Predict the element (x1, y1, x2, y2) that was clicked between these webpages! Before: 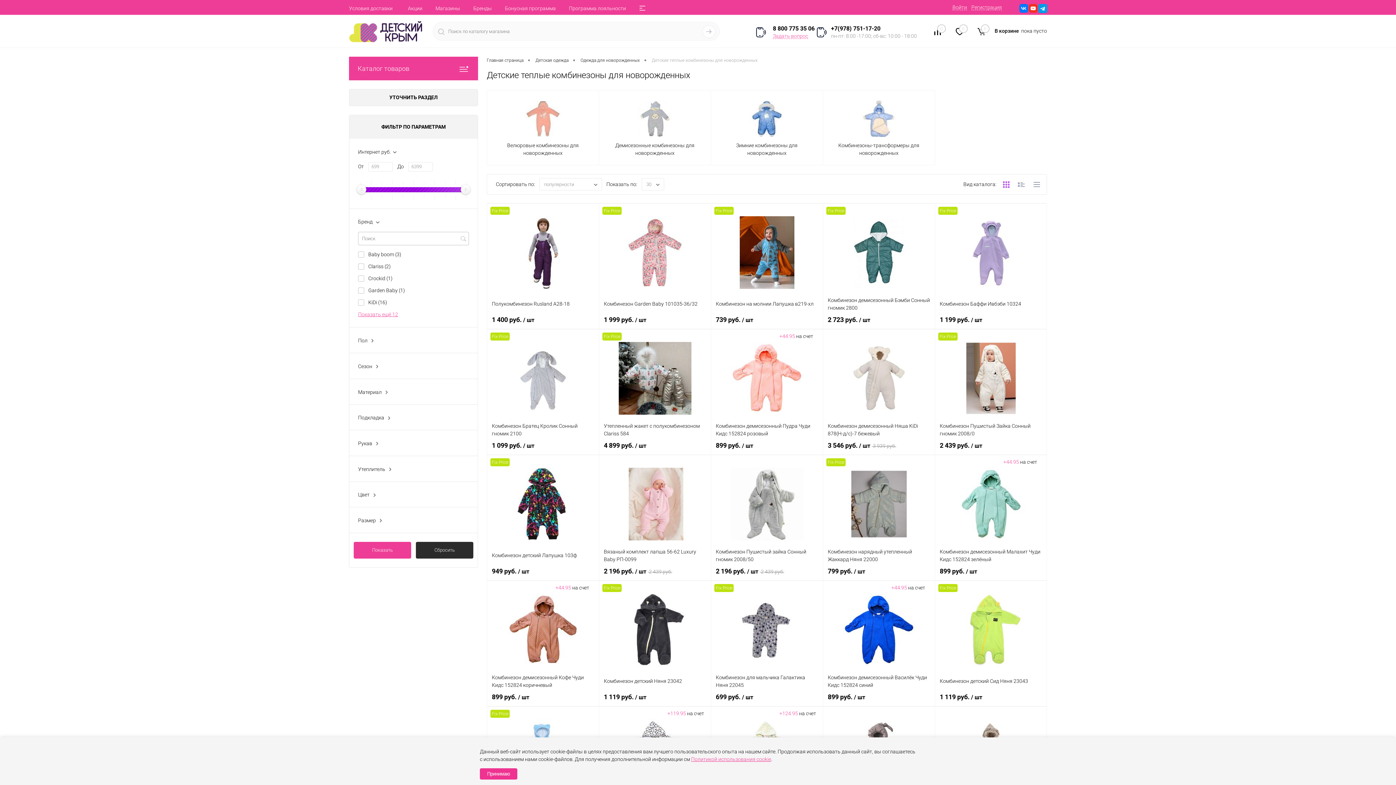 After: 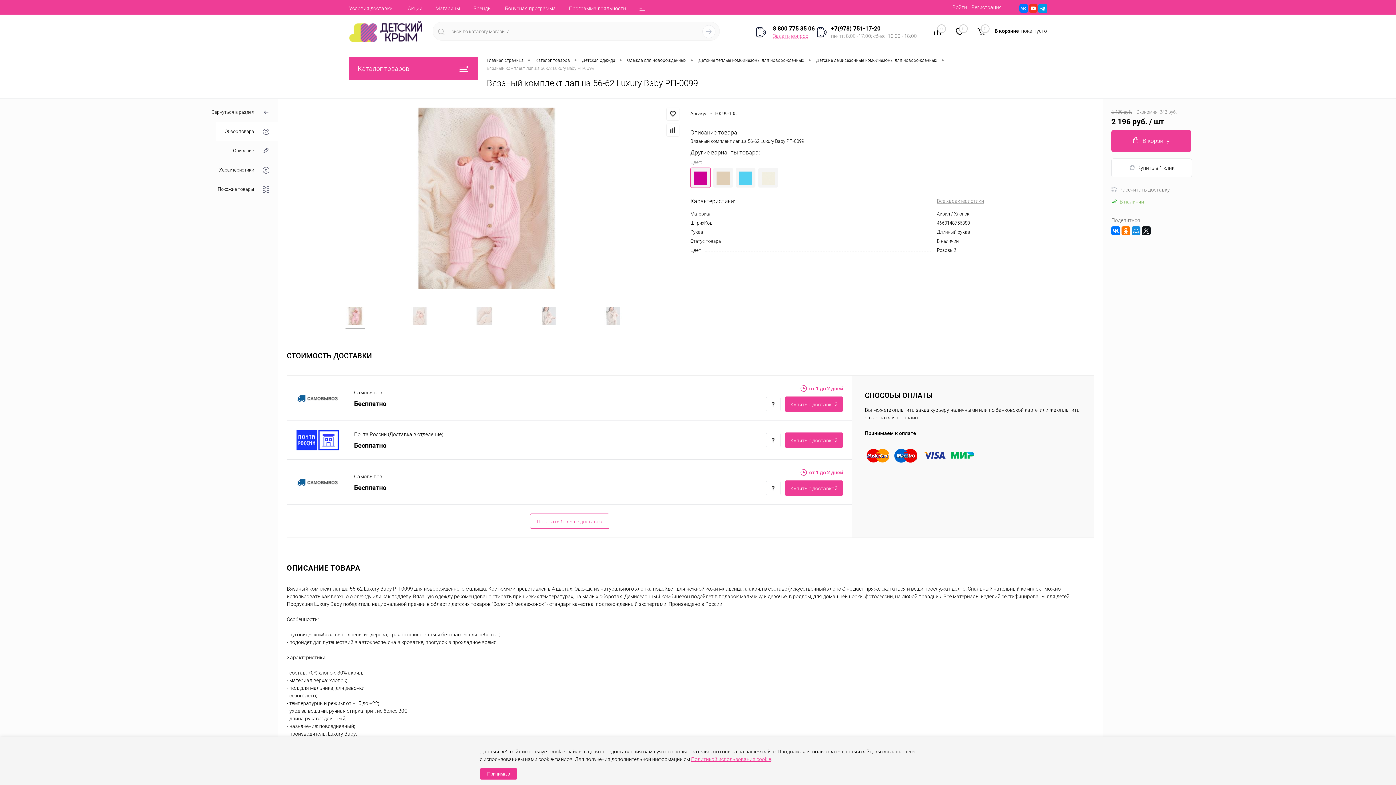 Action: bbox: (604, 460, 706, 547)